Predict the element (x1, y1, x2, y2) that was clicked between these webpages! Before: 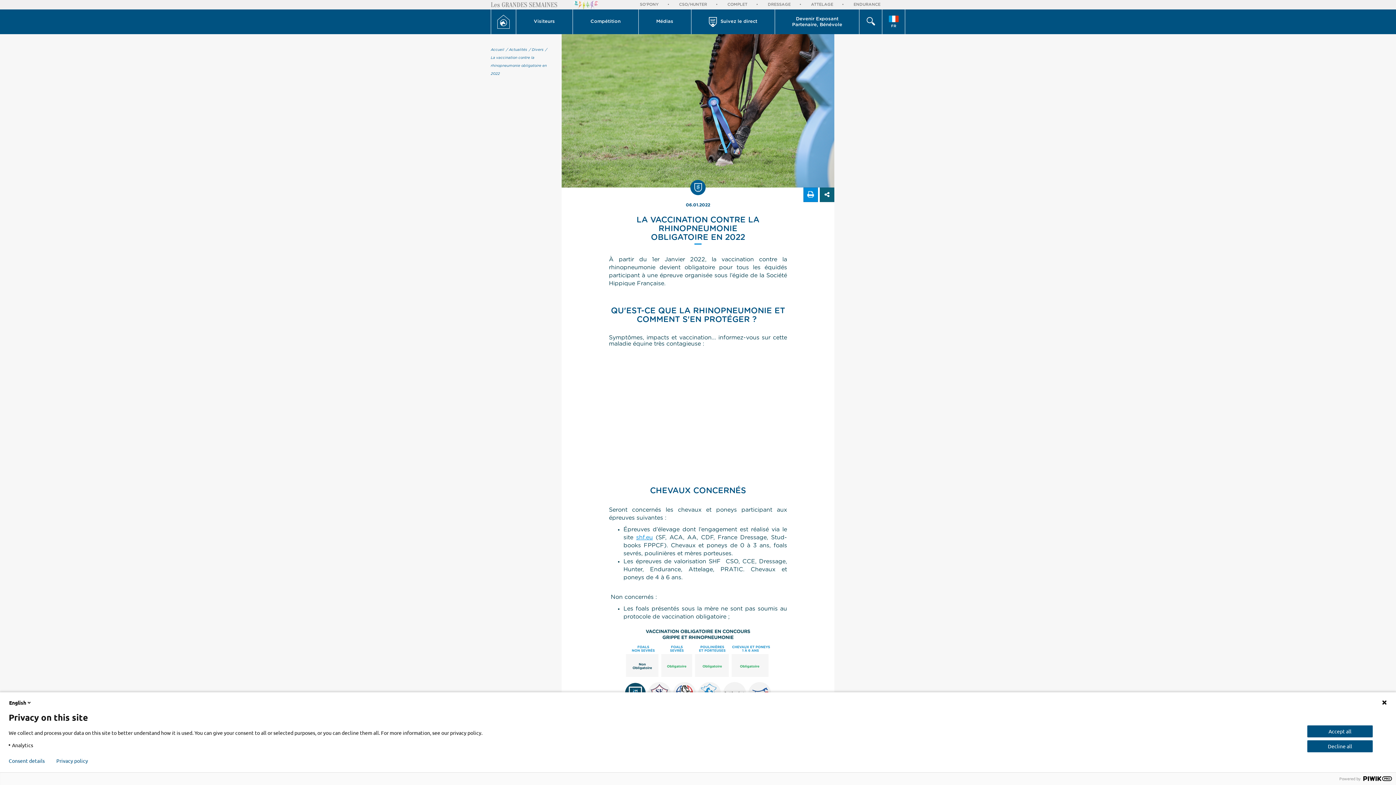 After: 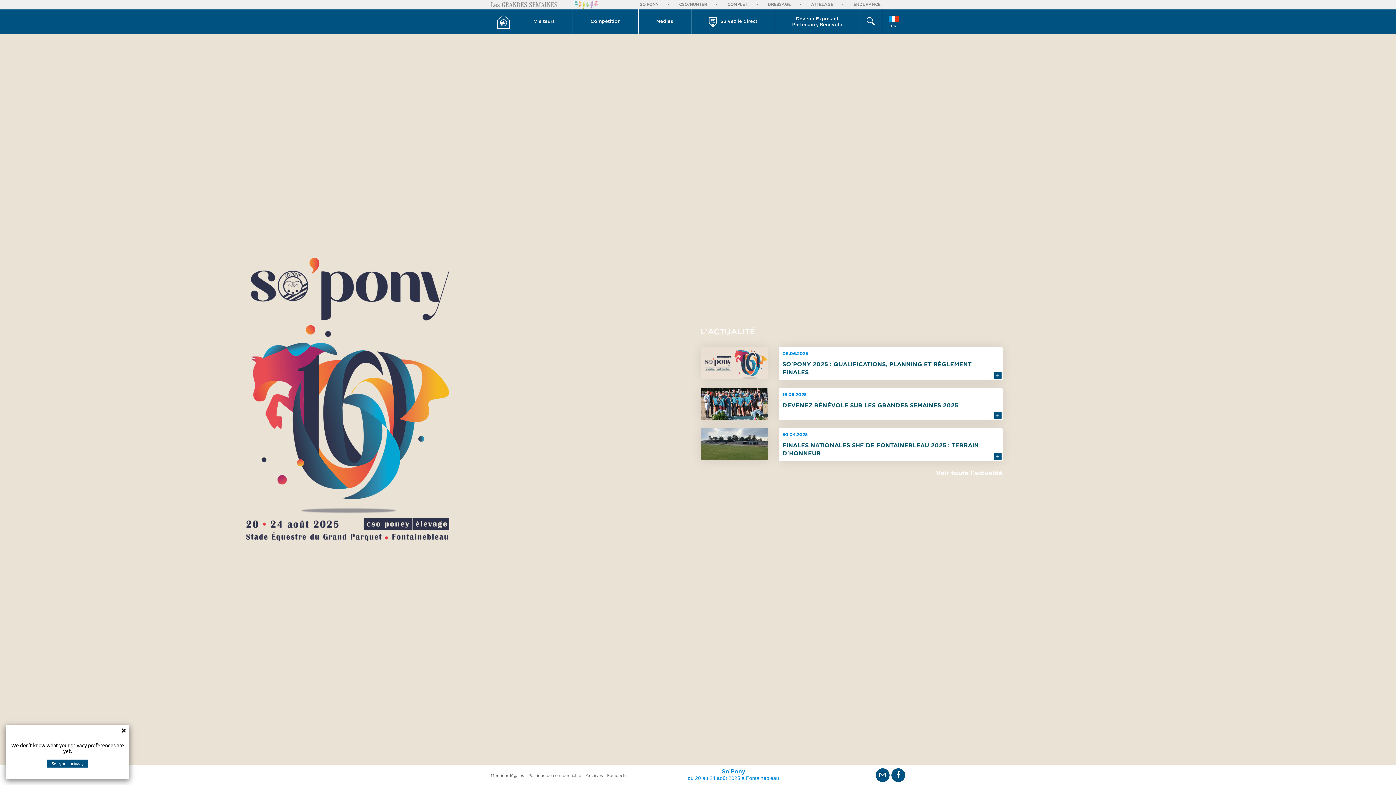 Action: bbox: (490, 9, 516, 34)